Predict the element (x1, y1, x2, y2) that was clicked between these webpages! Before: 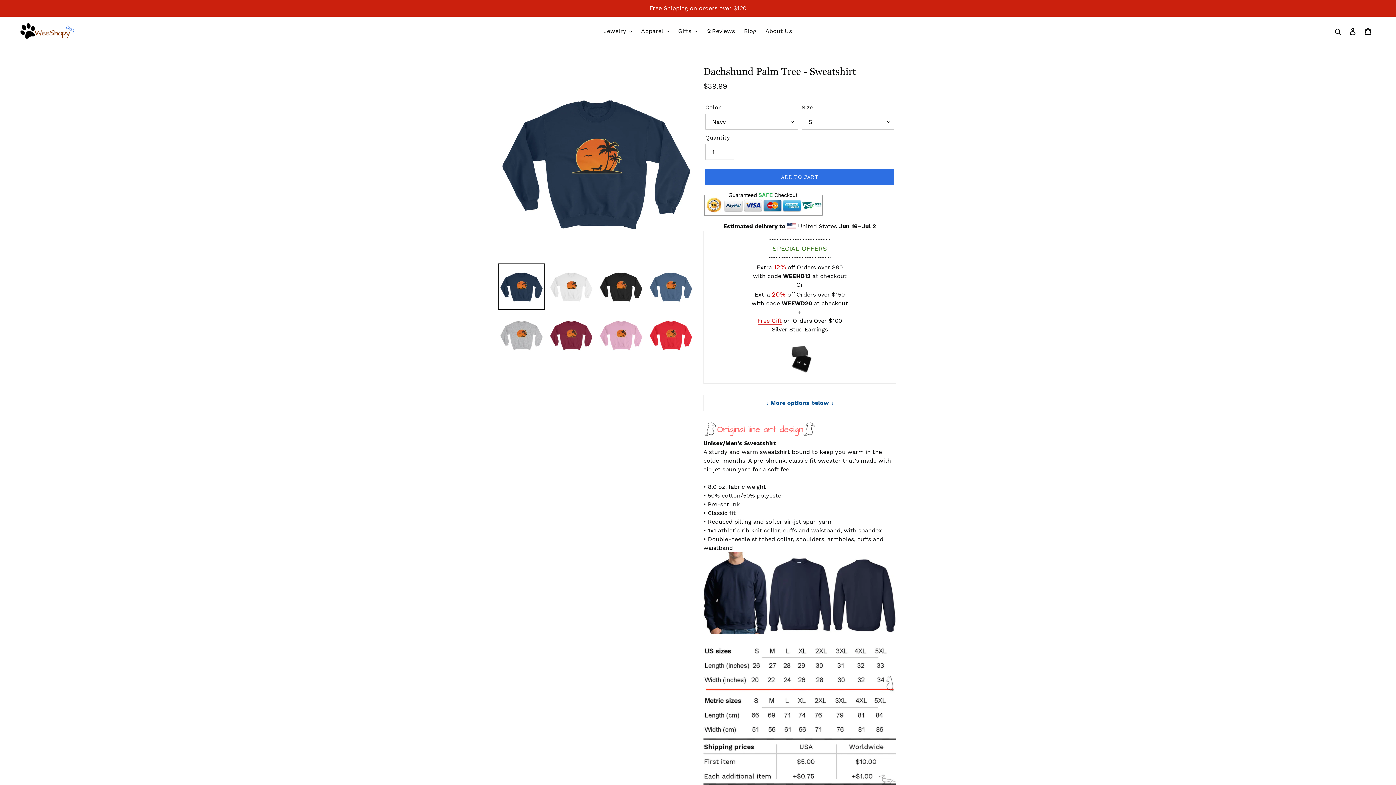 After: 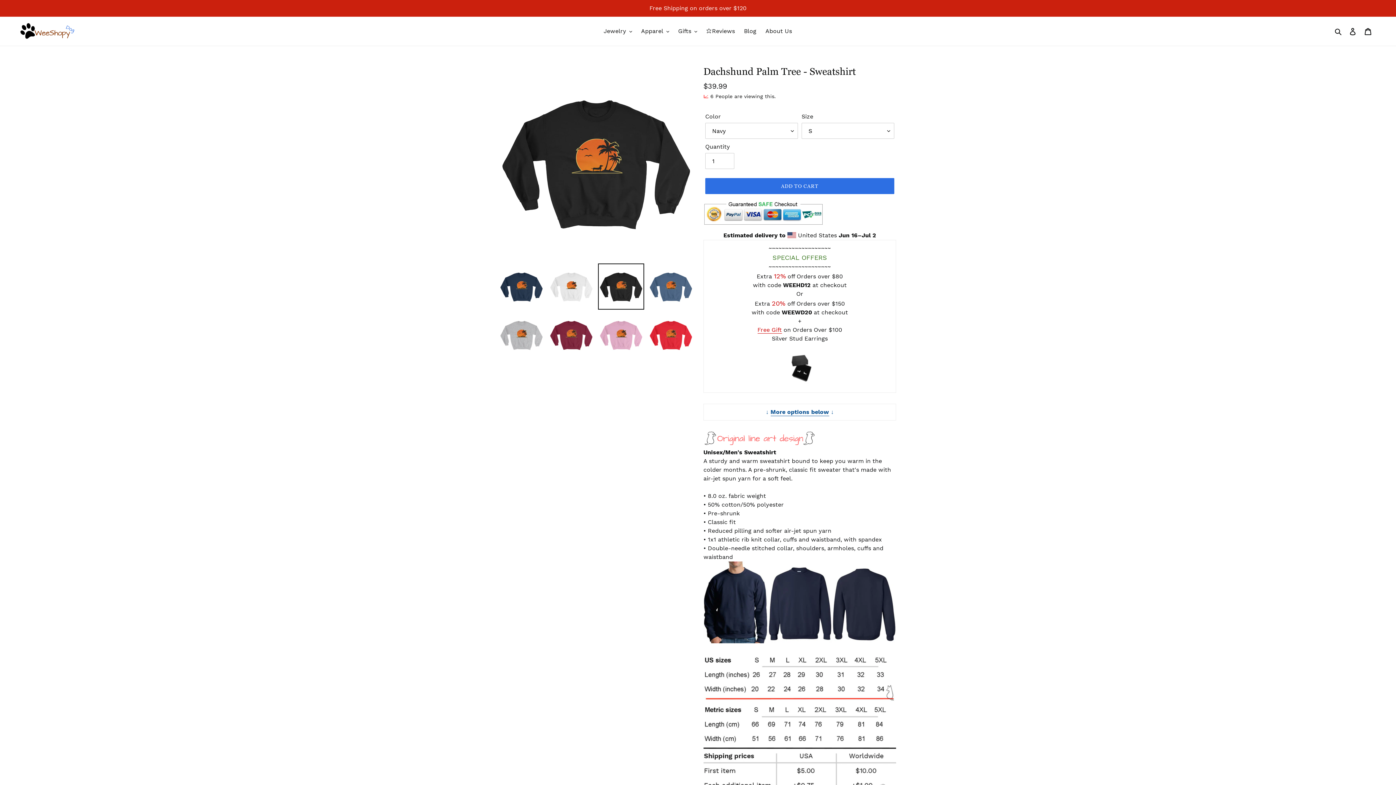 Action: bbox: (598, 263, 644, 309)